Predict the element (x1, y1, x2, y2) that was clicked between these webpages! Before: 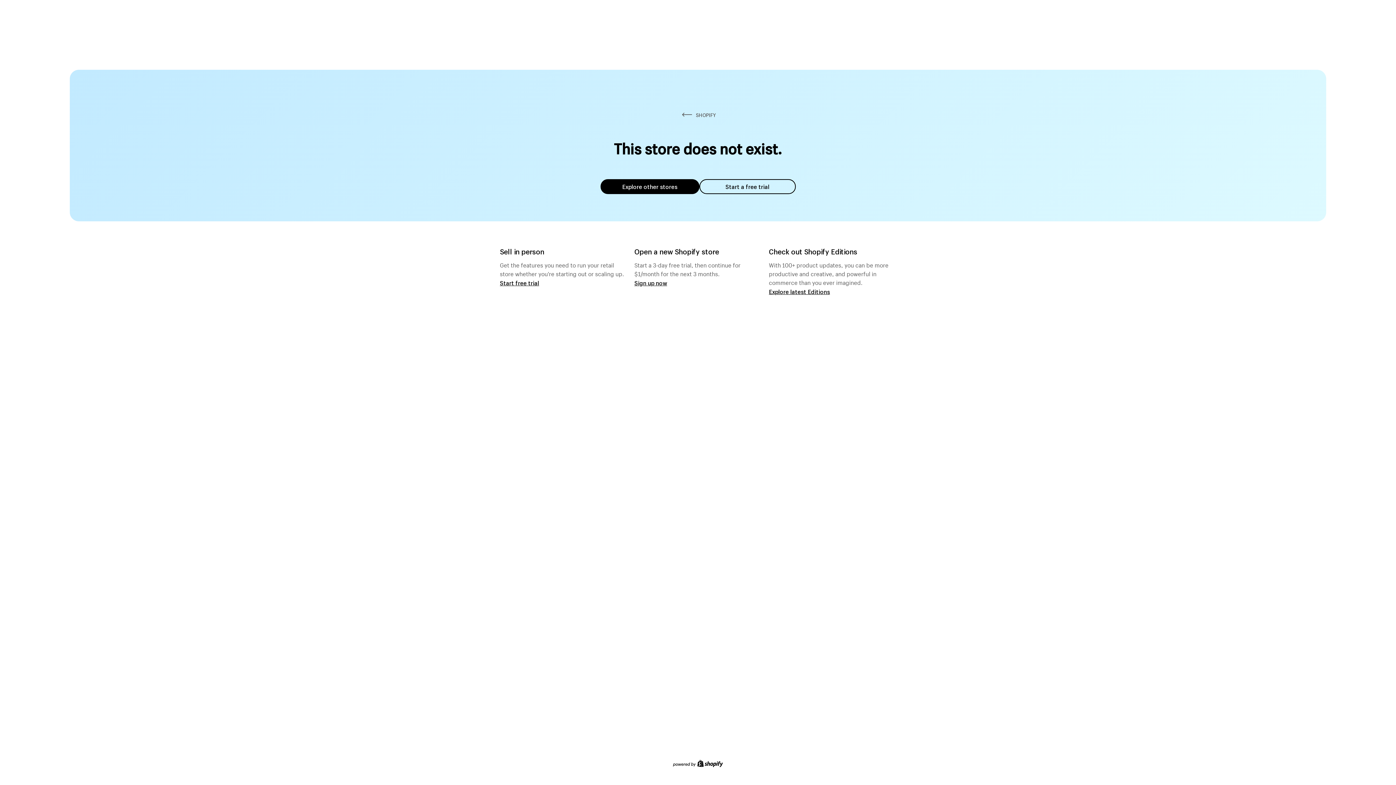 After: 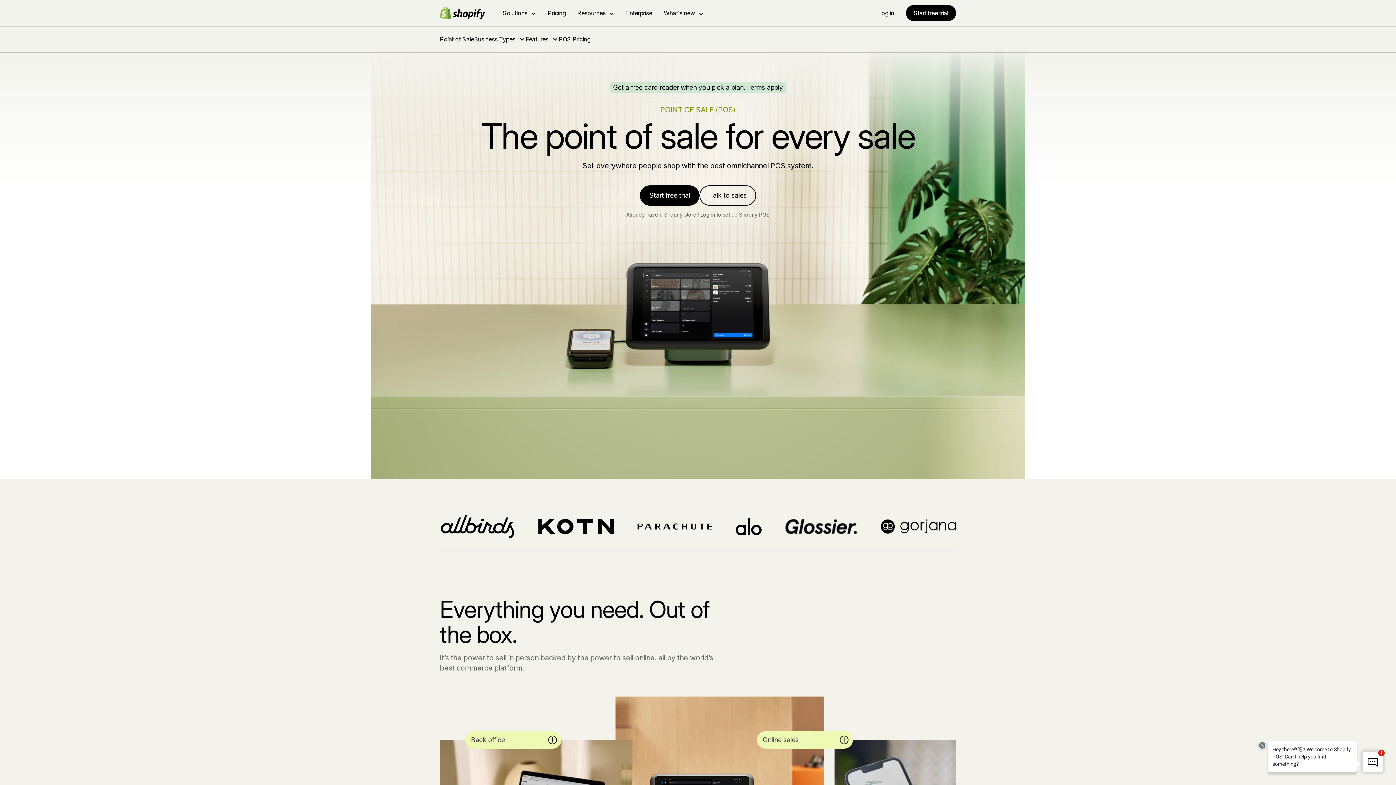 Action: bbox: (500, 279, 539, 286) label: Start free trial